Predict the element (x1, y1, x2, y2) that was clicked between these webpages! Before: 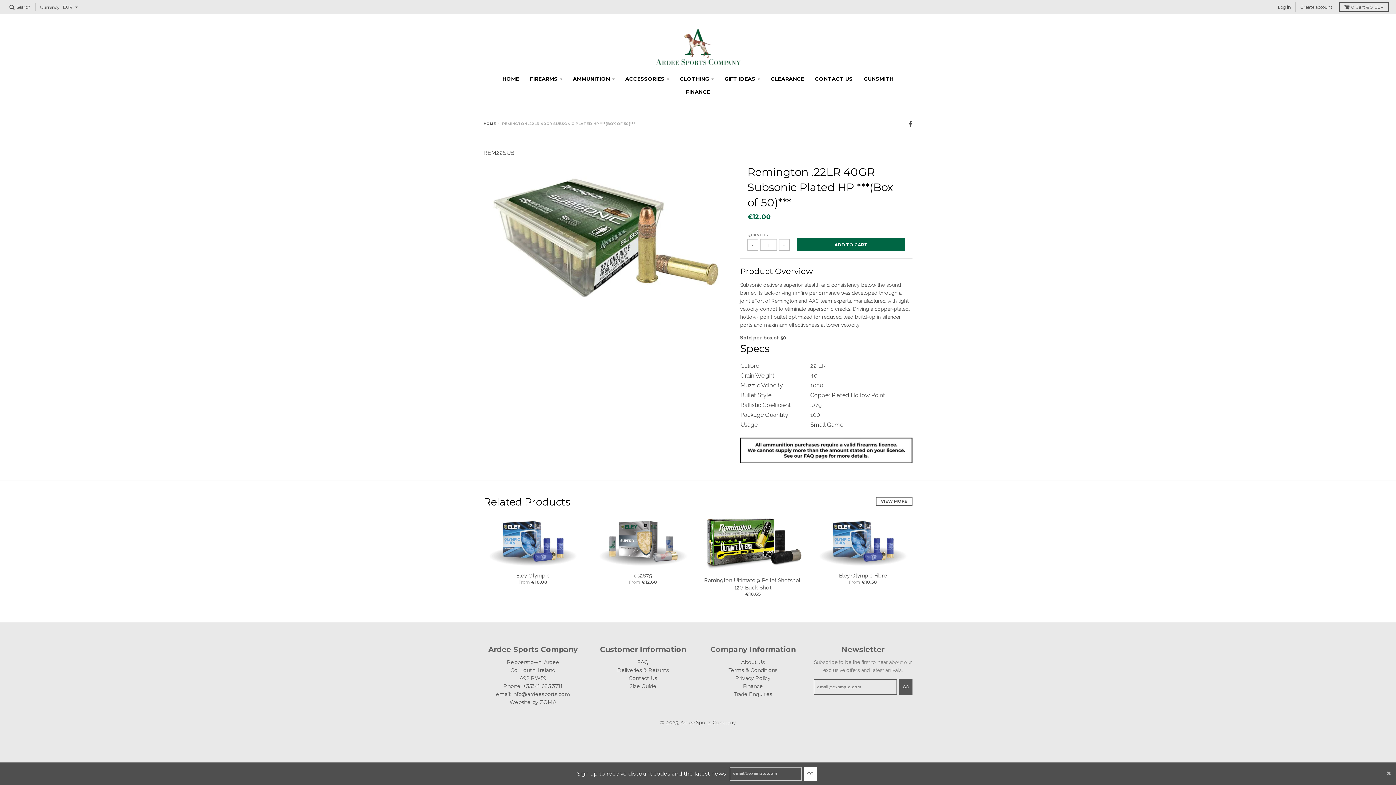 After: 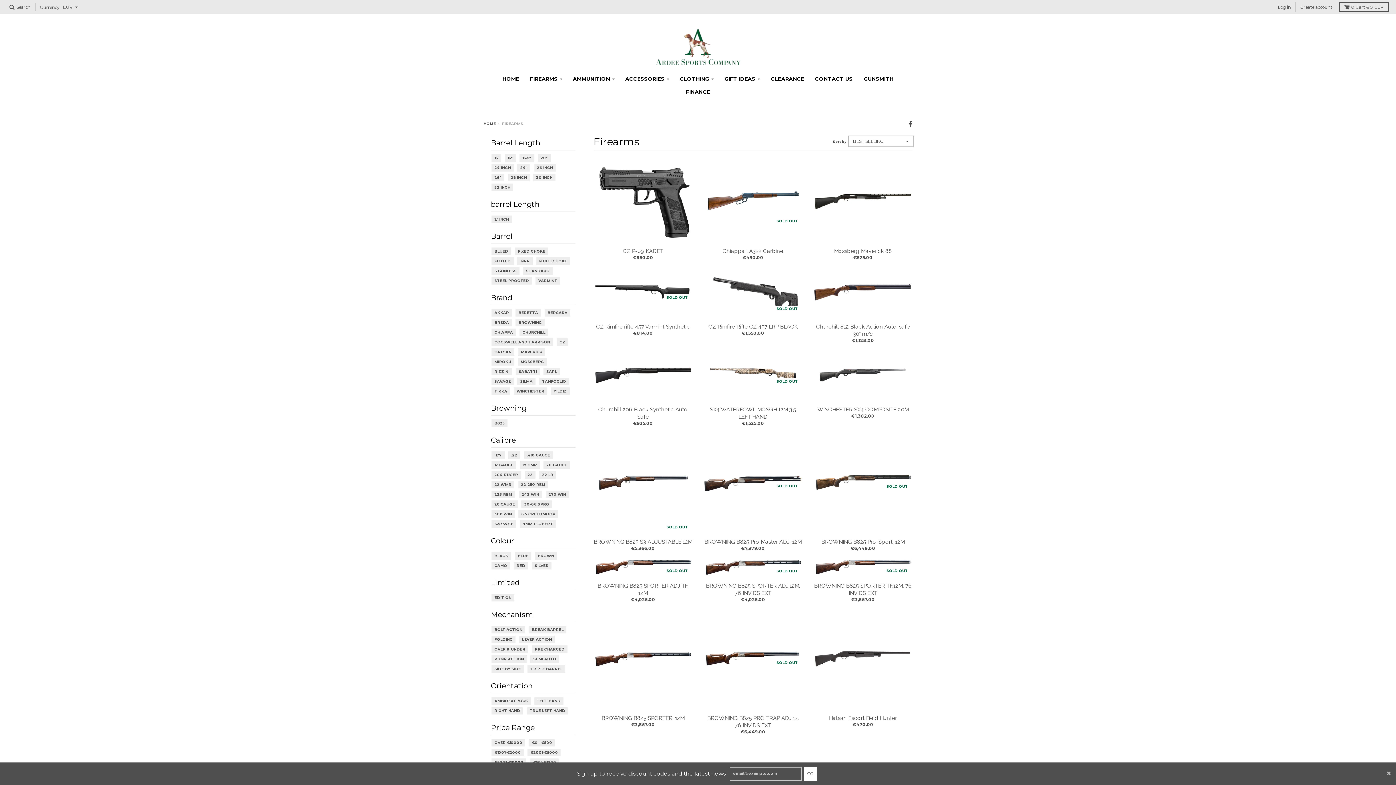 Action: label: FIREARMS bbox: (525, 72, 566, 85)